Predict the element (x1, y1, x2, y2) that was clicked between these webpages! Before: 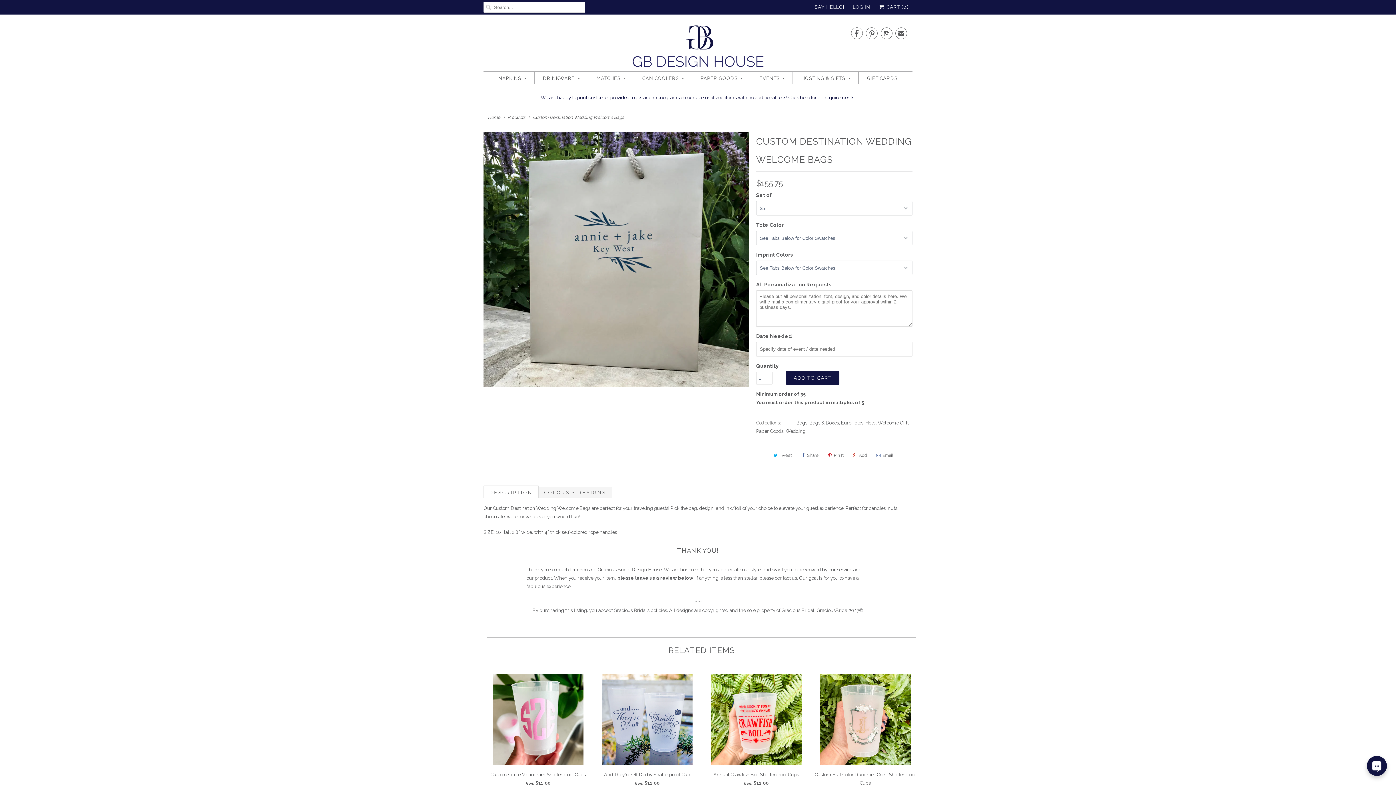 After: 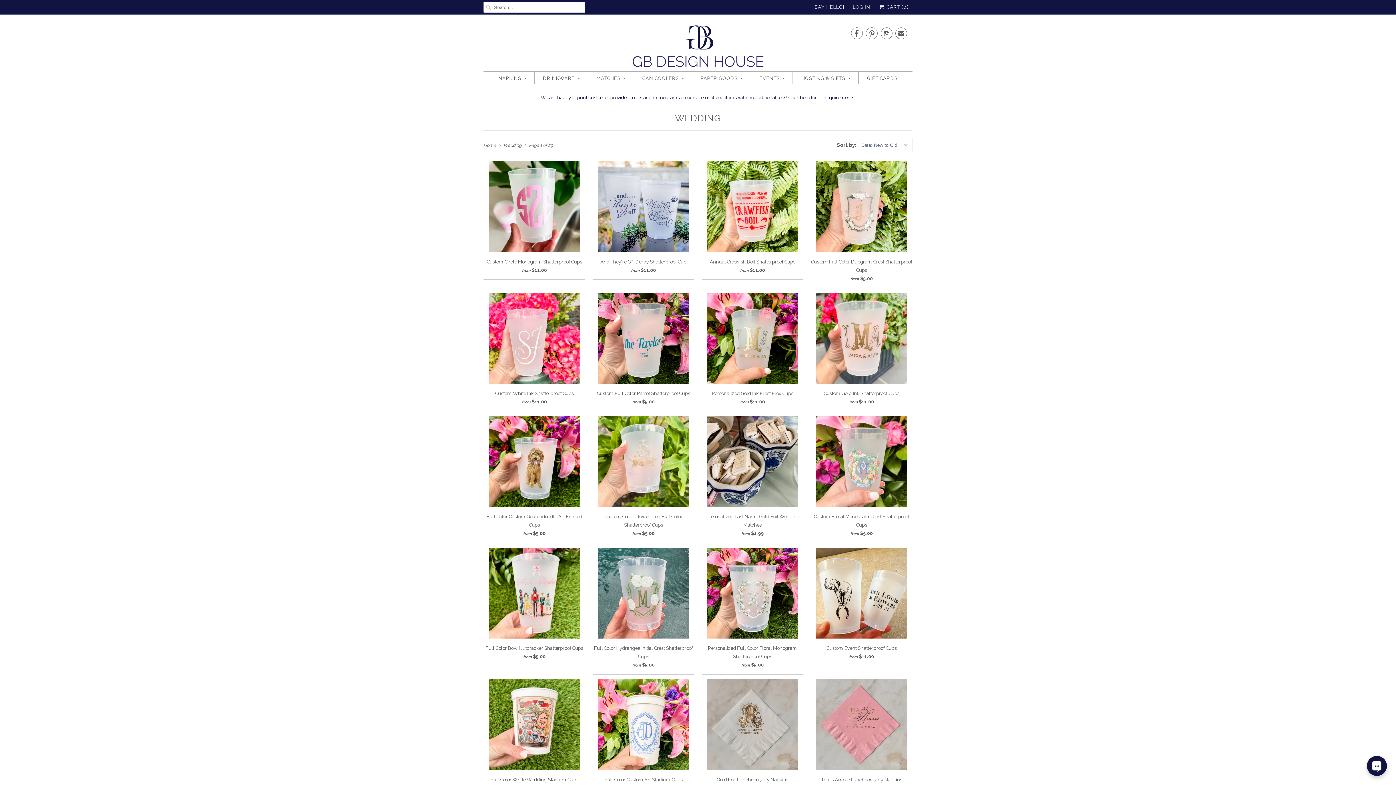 Action: bbox: (785, 428, 805, 434) label: Wedding